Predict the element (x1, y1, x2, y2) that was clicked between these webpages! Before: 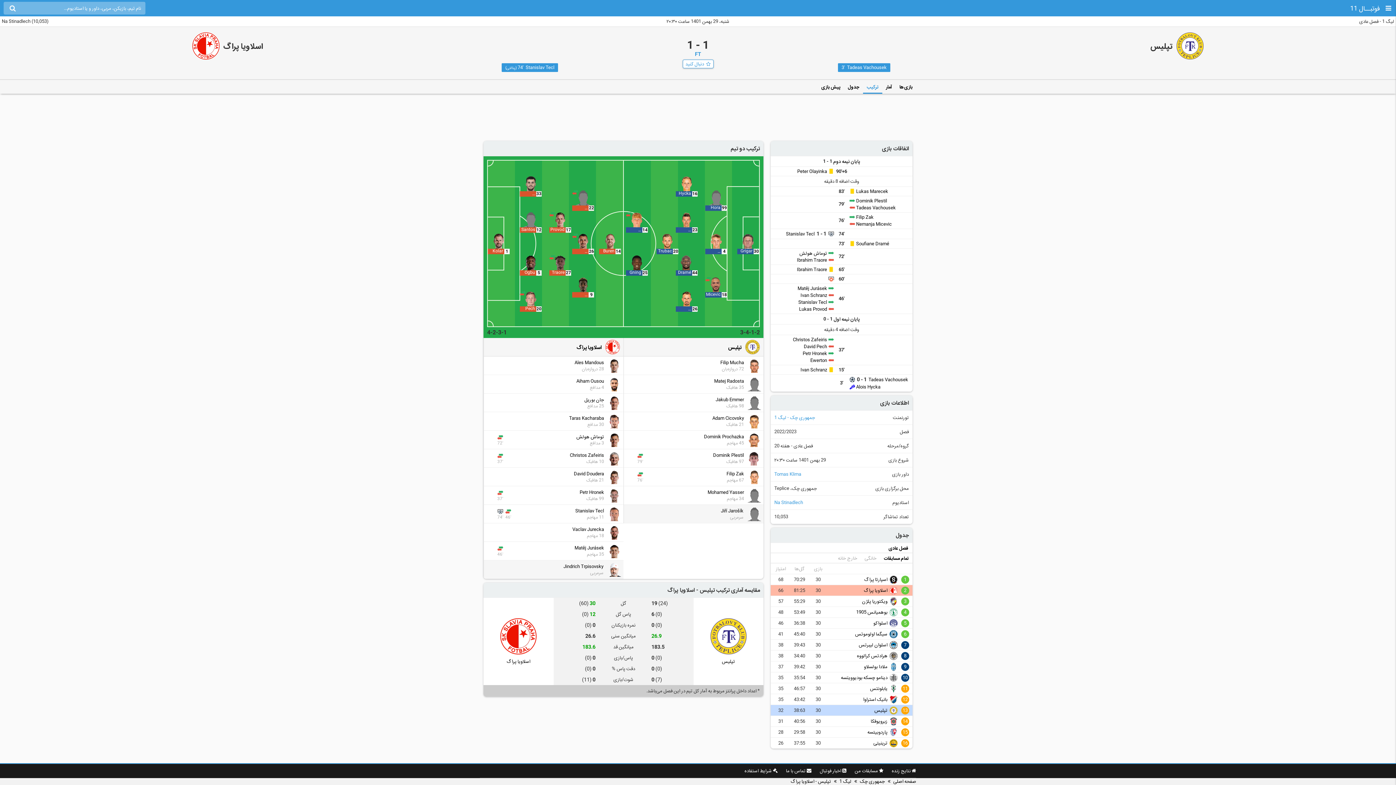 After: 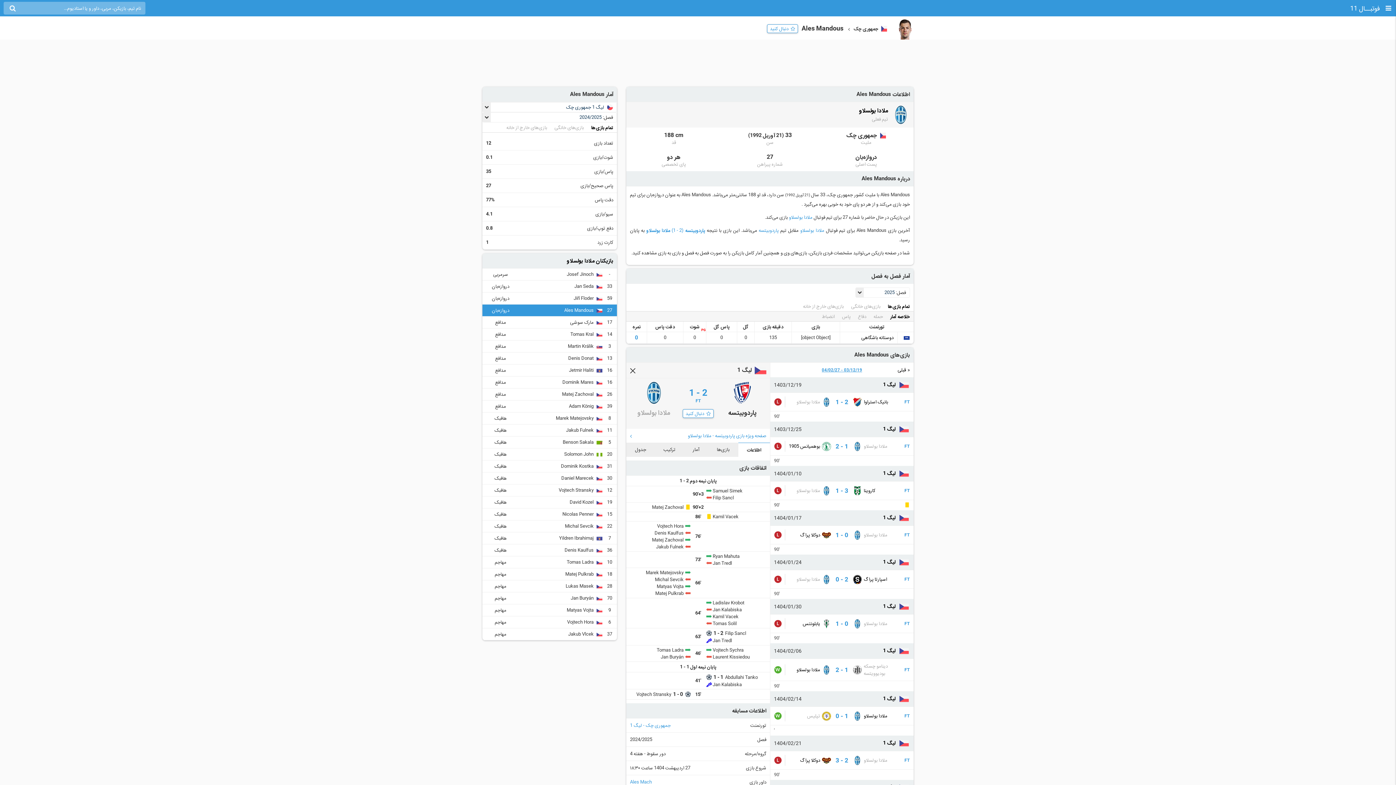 Action: label: Ales Mandous
28 دروازه‌بان bbox: (484, 356, 623, 375)